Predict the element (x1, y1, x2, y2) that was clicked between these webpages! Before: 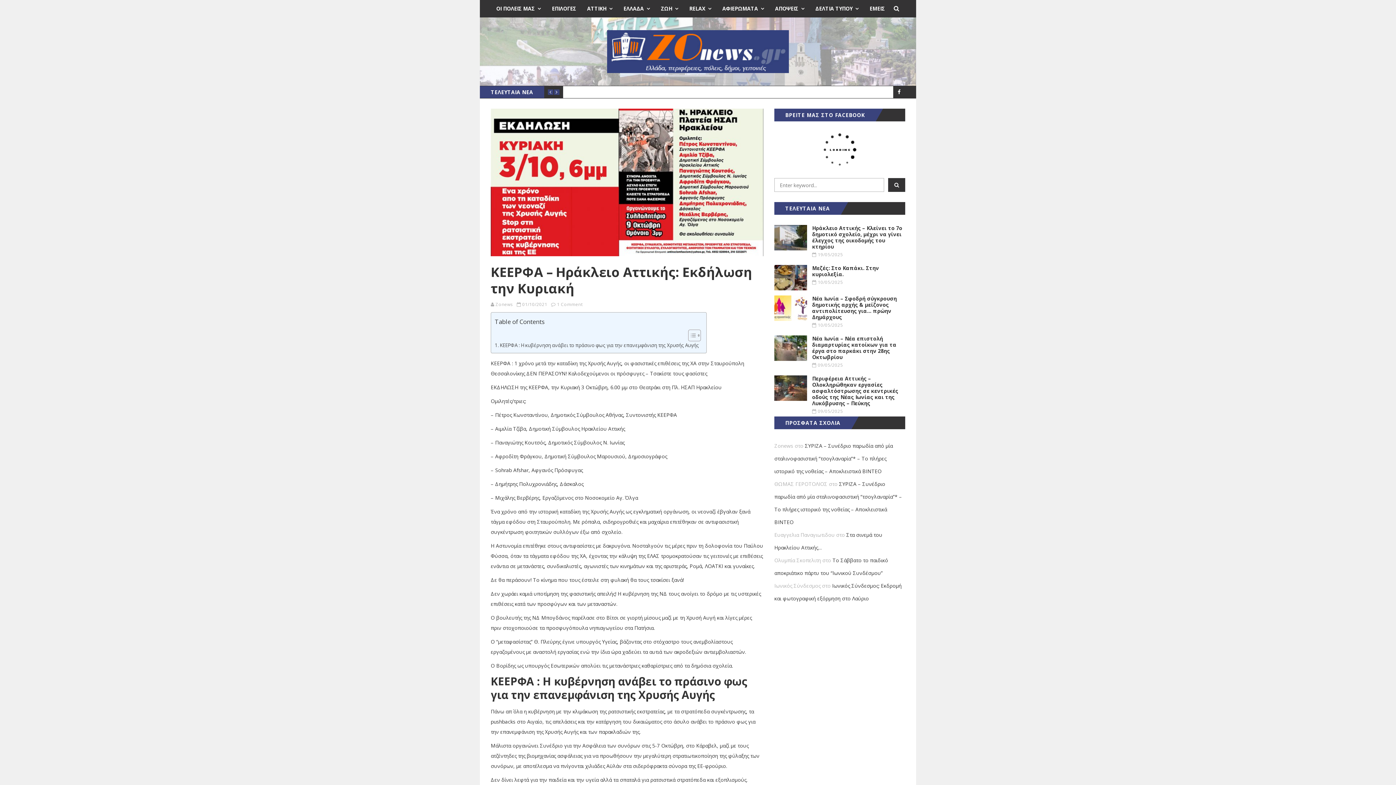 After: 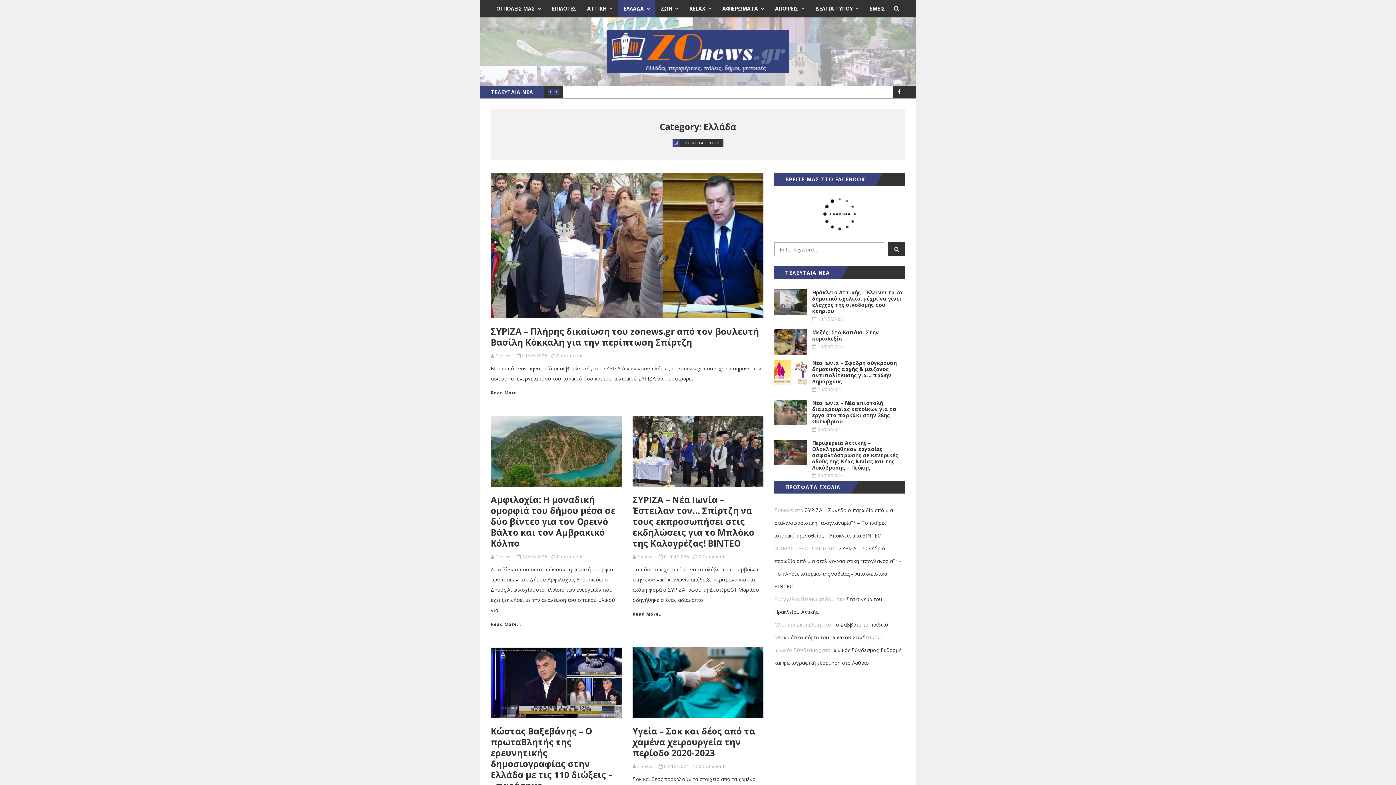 Action: label: ΕΛΛΑΔΑ bbox: (618, 0, 655, 17)